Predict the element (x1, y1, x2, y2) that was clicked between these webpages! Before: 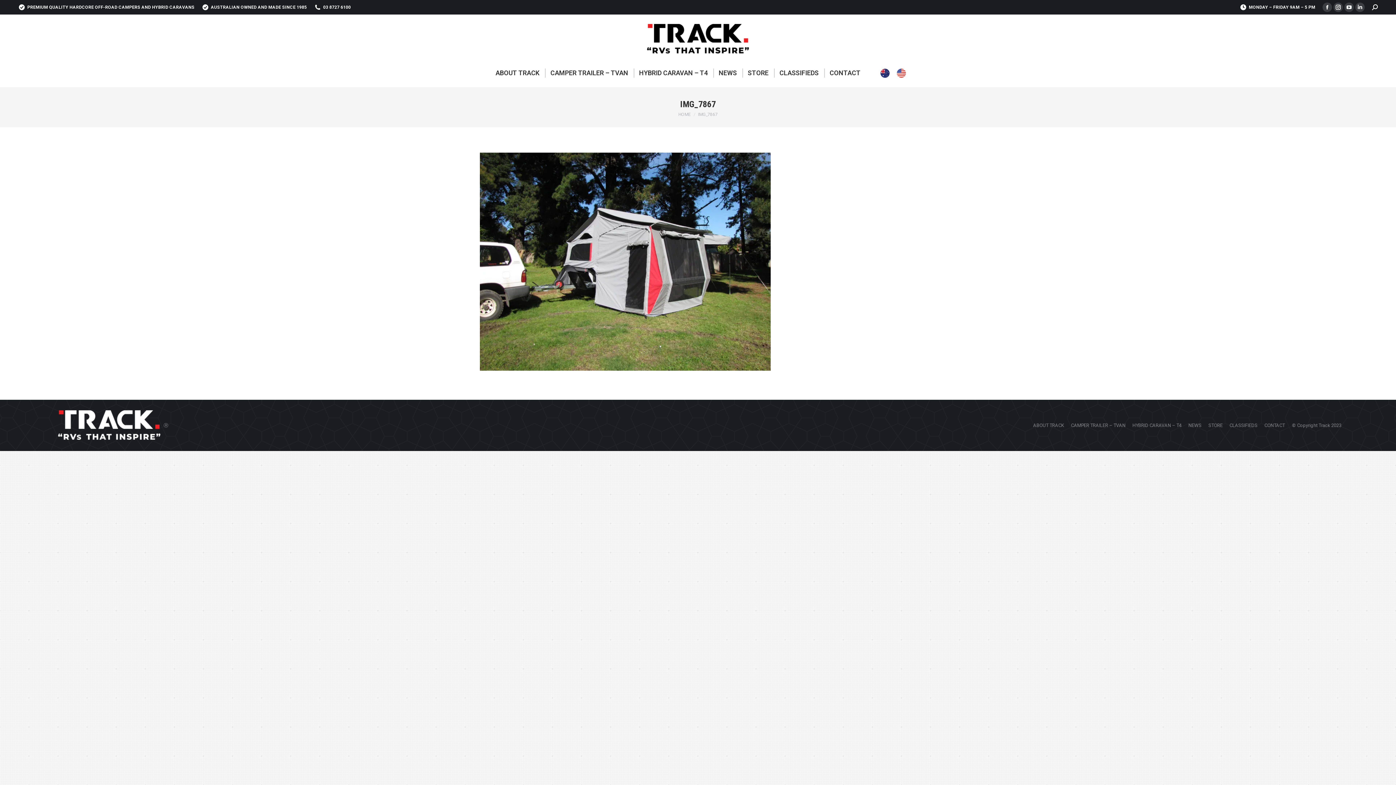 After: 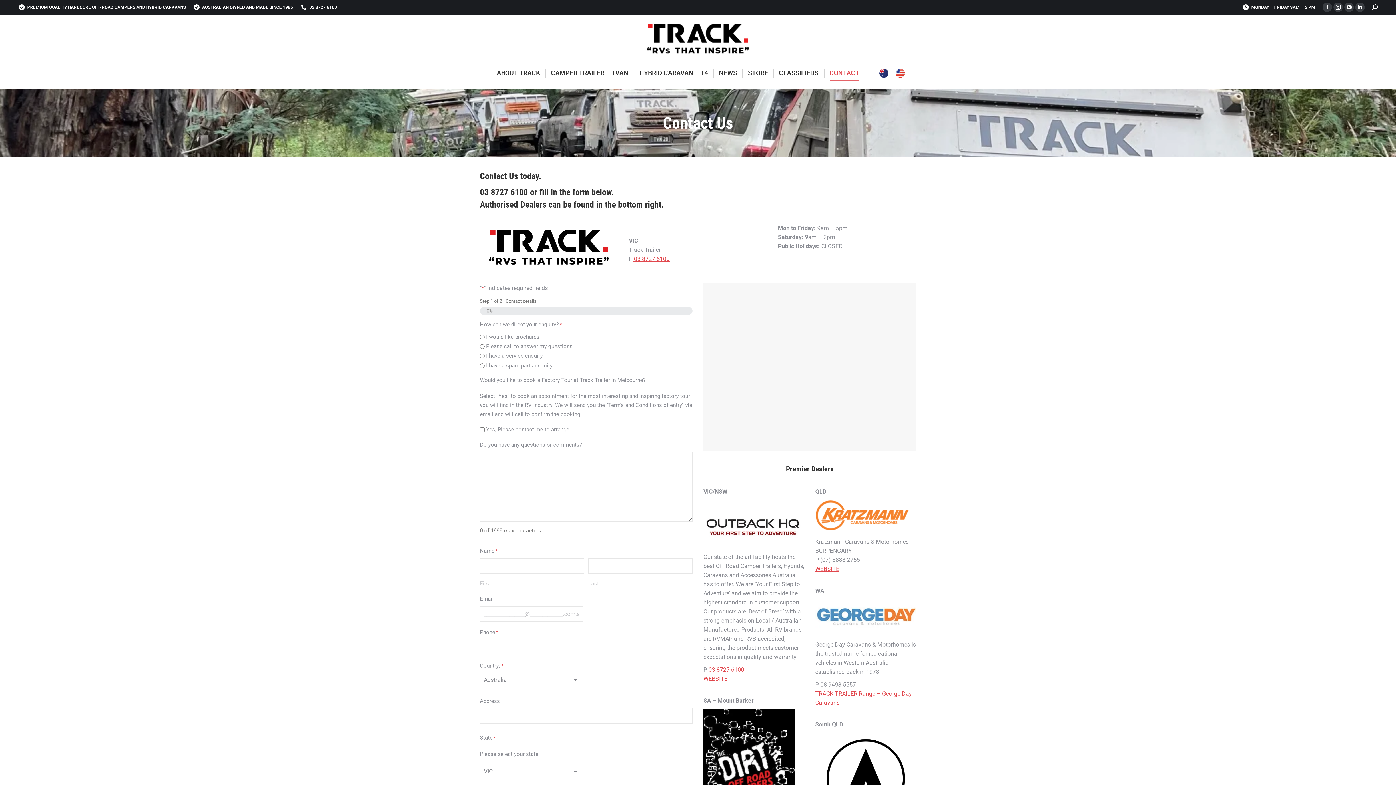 Action: bbox: (824, 66, 866, 80) label: CONTACT